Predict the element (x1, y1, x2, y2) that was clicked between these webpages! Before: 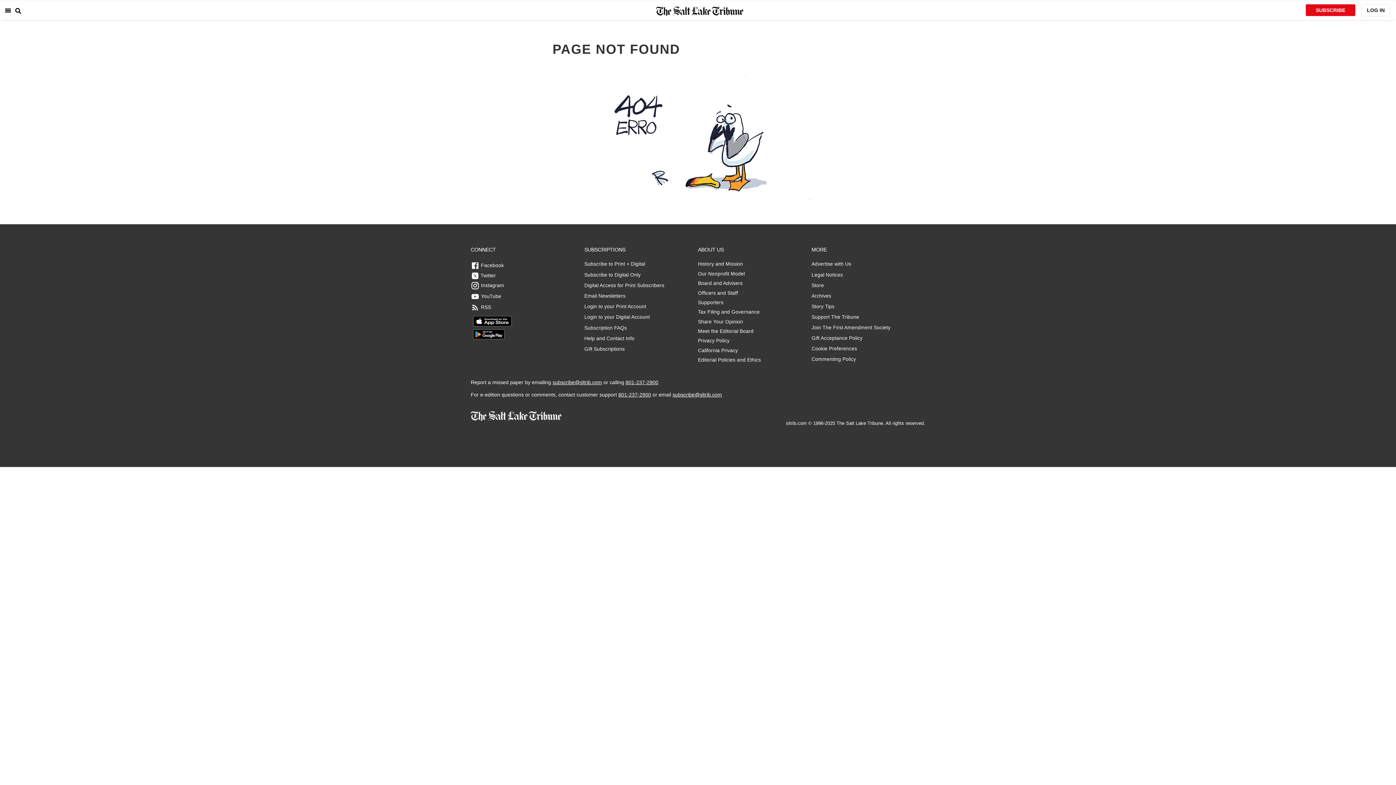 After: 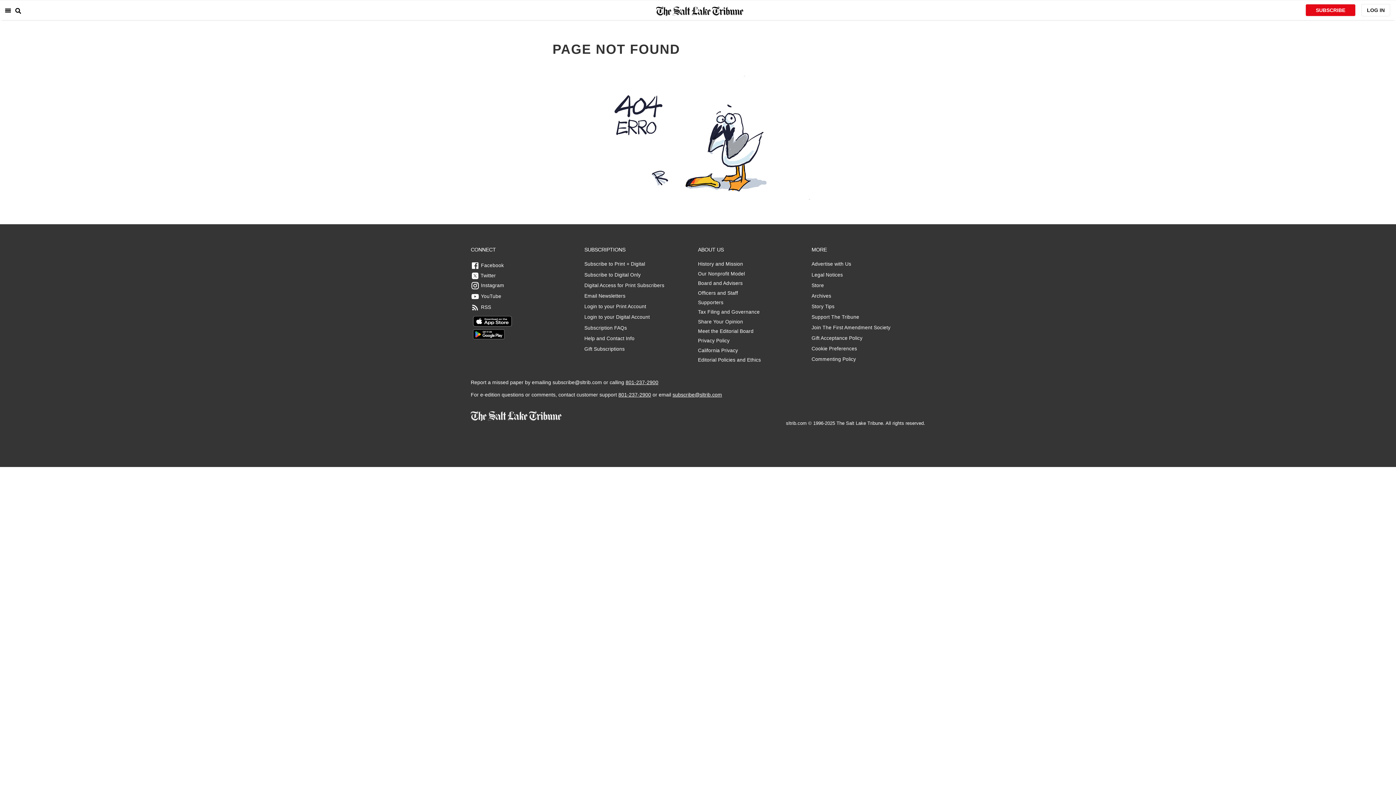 Action: bbox: (552, 379, 602, 385) label: subscribe@sltrib.com